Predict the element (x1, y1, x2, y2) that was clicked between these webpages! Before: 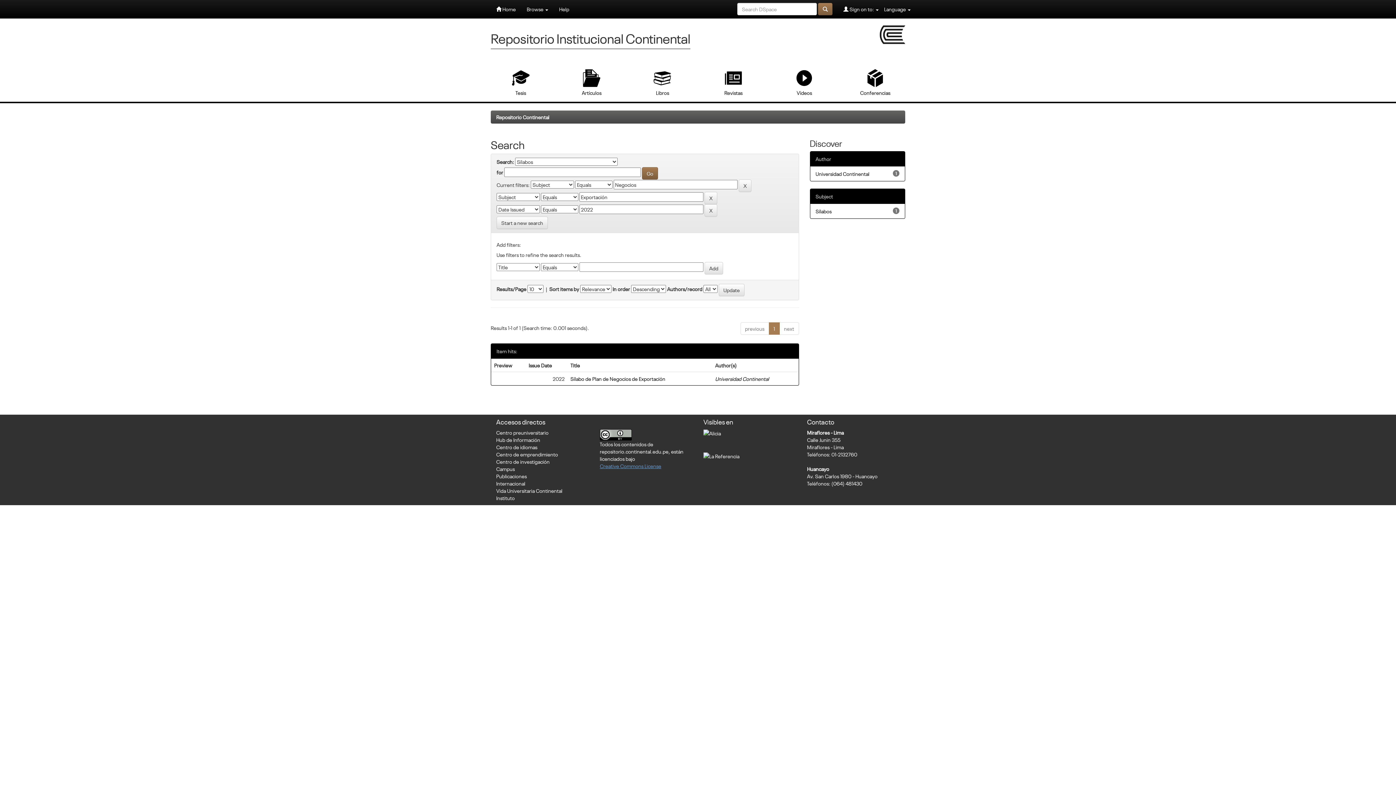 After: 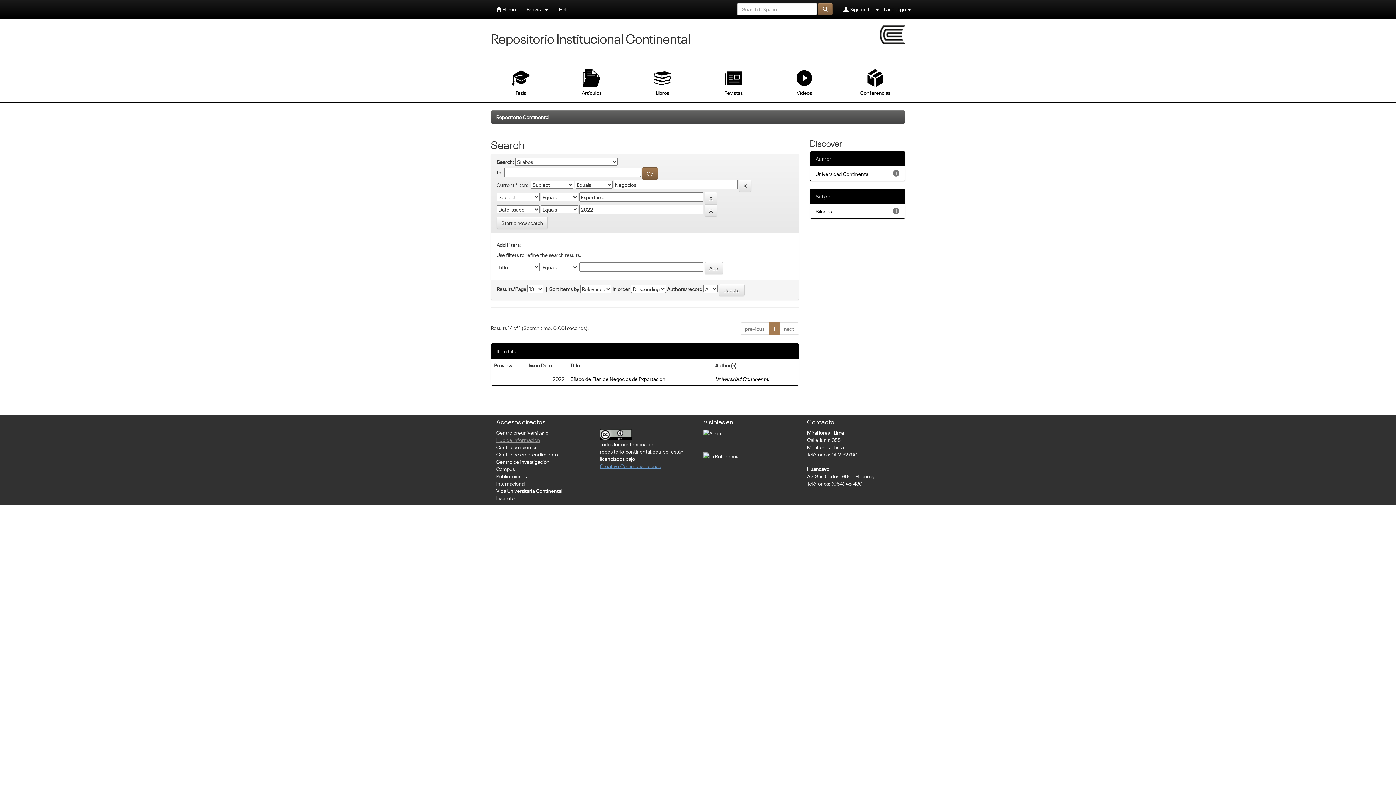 Action: bbox: (496, 436, 540, 443) label: Hub de Información